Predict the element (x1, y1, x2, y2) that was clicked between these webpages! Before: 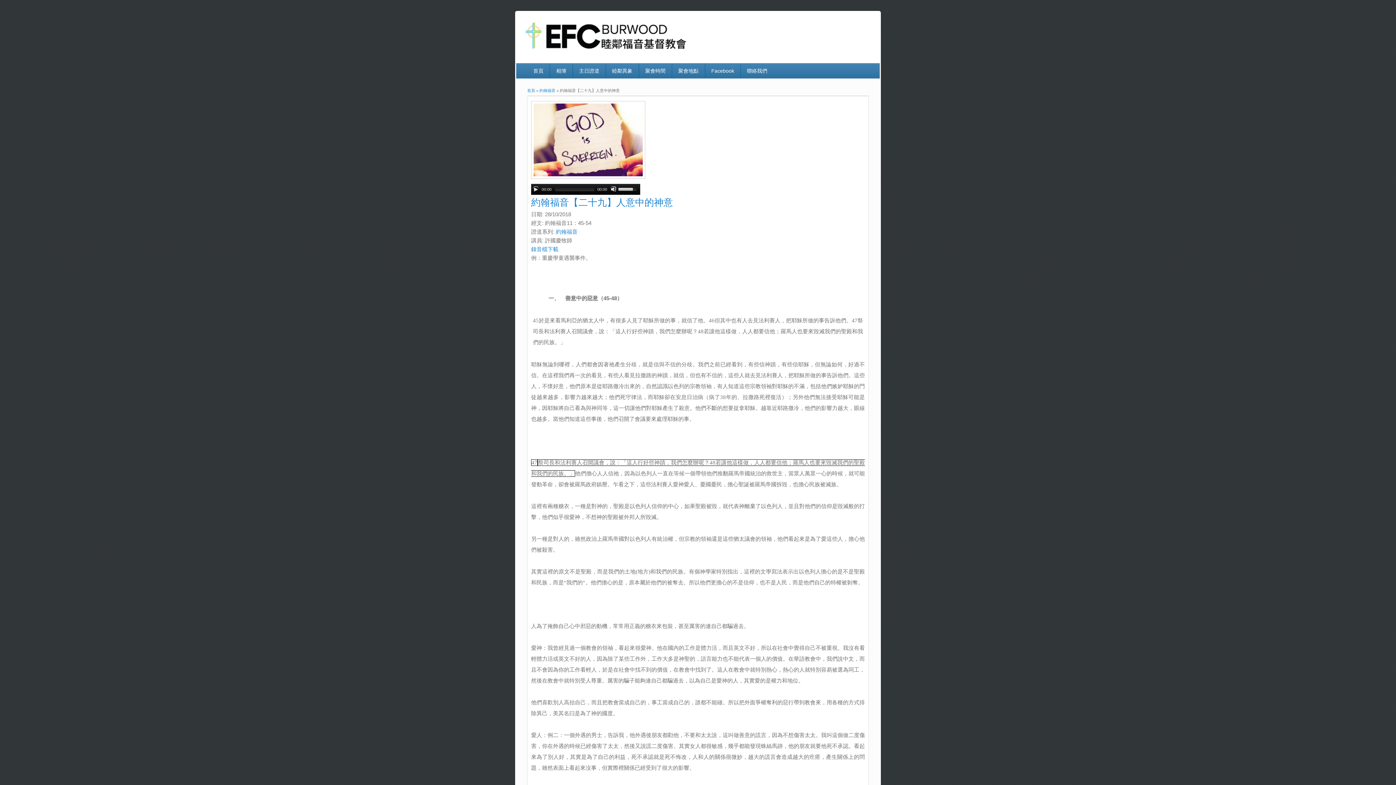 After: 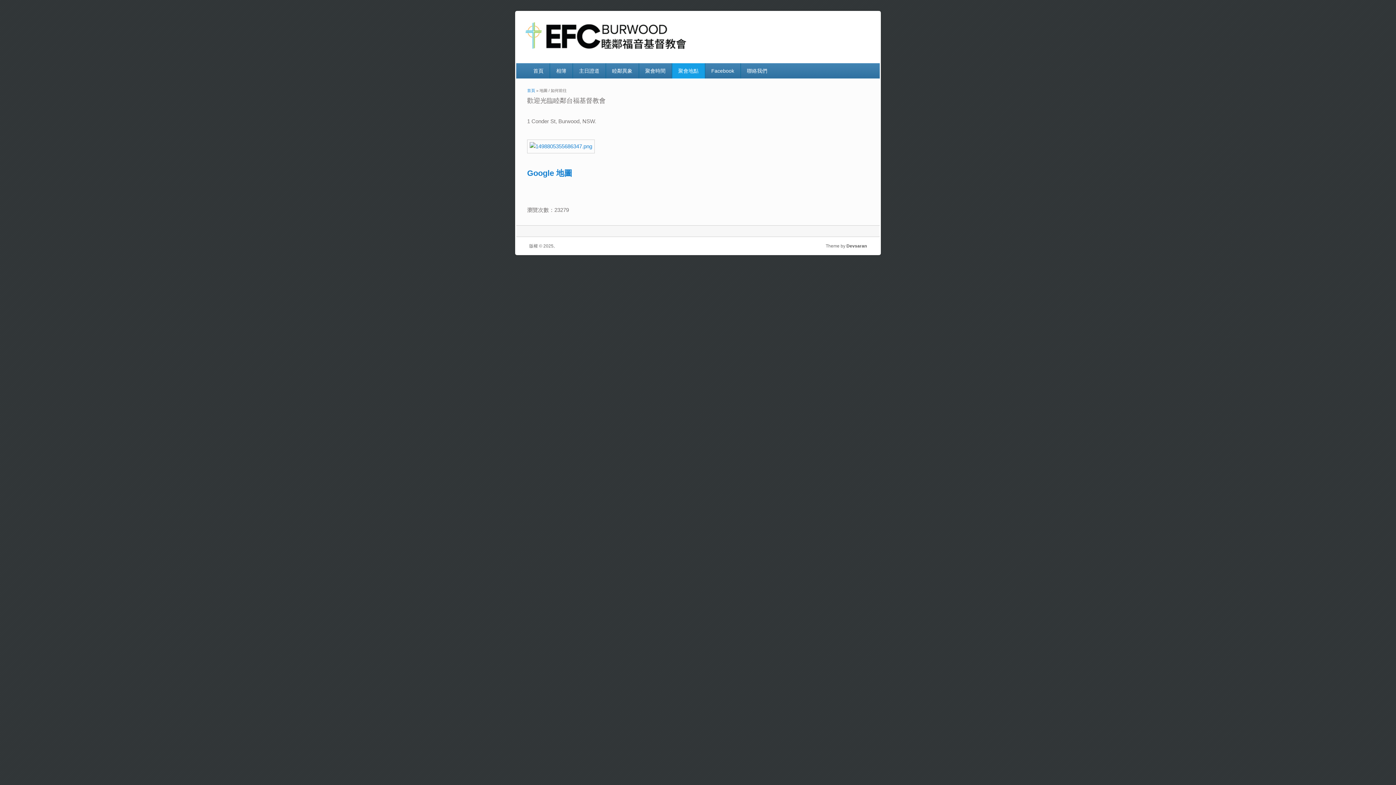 Action: bbox: (672, 63, 704, 78) label: 聚會地點